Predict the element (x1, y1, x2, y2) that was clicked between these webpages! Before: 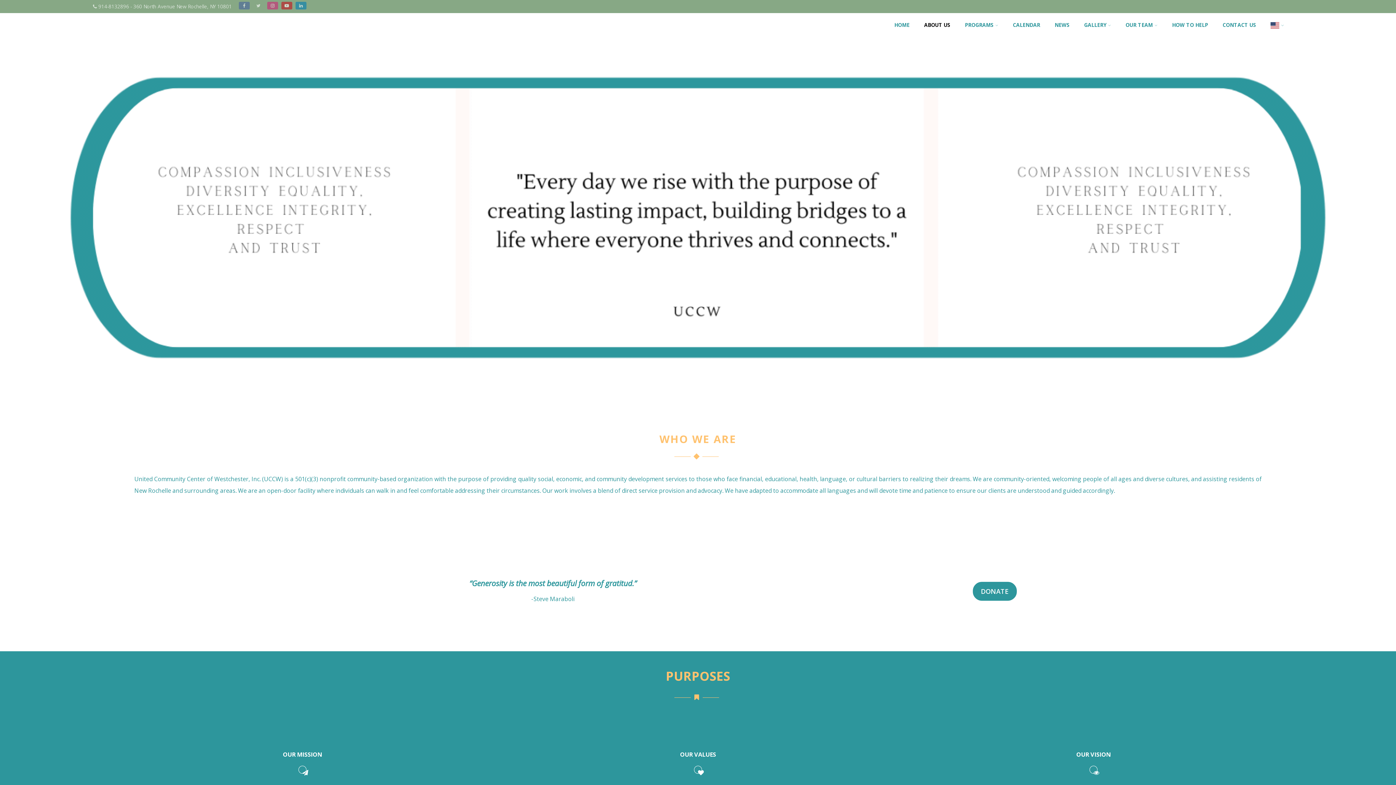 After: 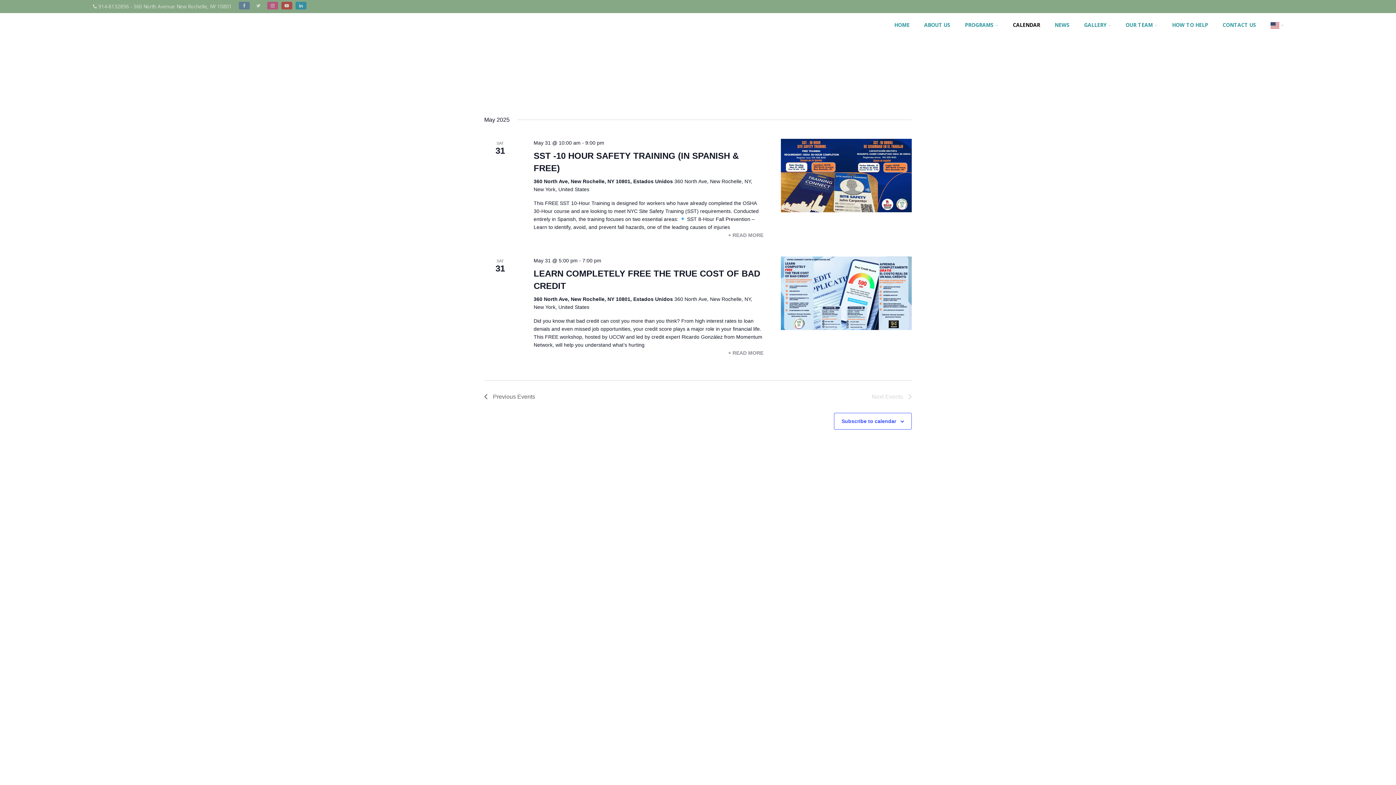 Action: bbox: (1005, 15, 1047, 34) label: CALENDAR